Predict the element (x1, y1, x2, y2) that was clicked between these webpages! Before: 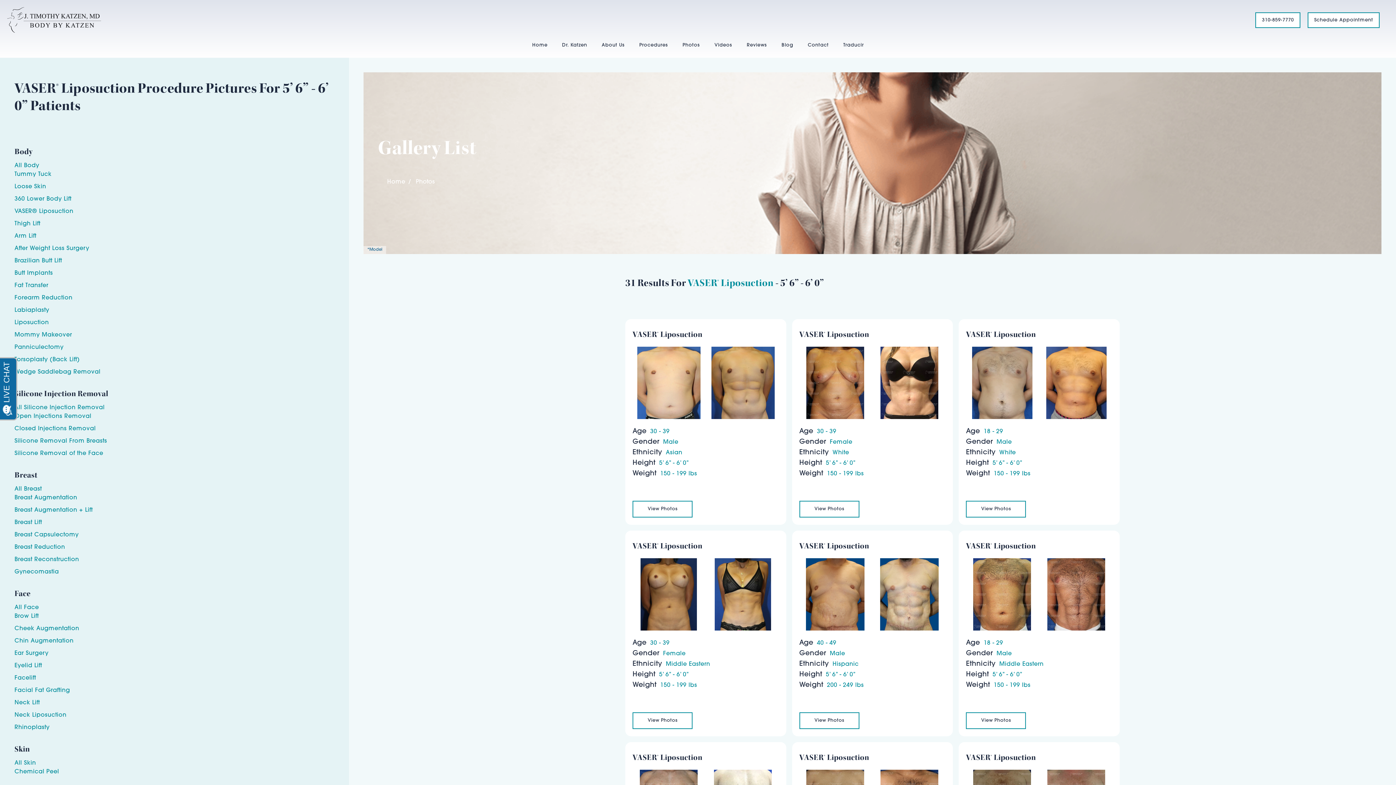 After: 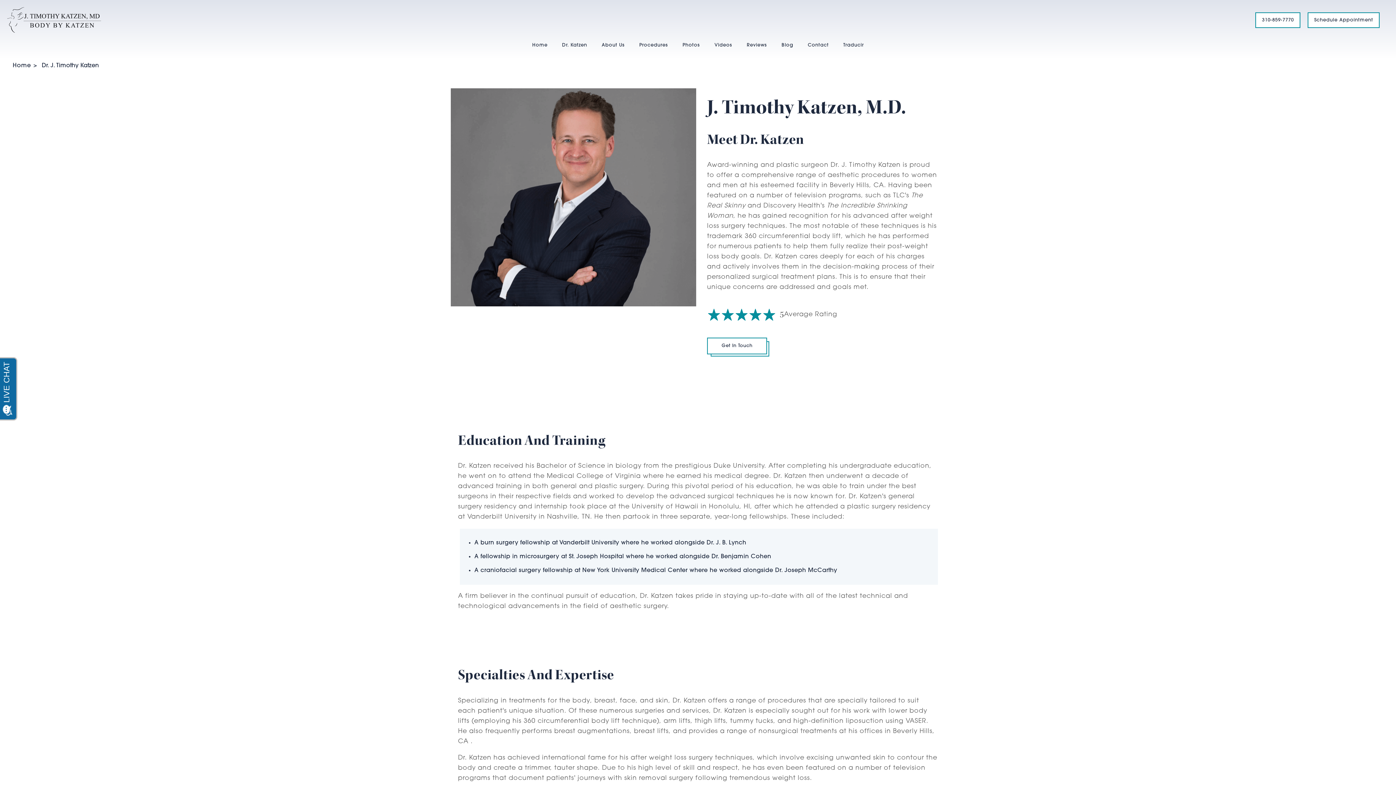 Action: label: Dr. Katzen bbox: (558, 40, 590, 50)